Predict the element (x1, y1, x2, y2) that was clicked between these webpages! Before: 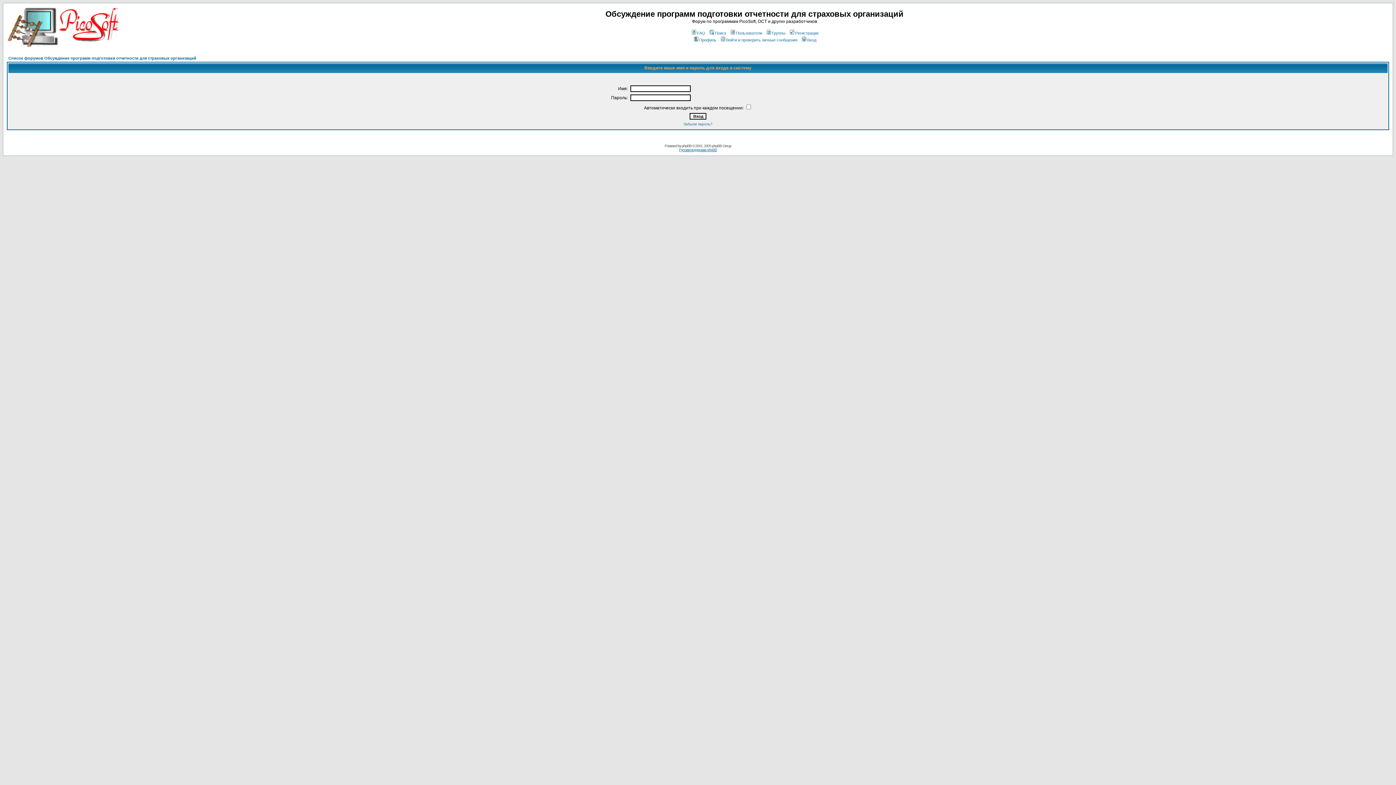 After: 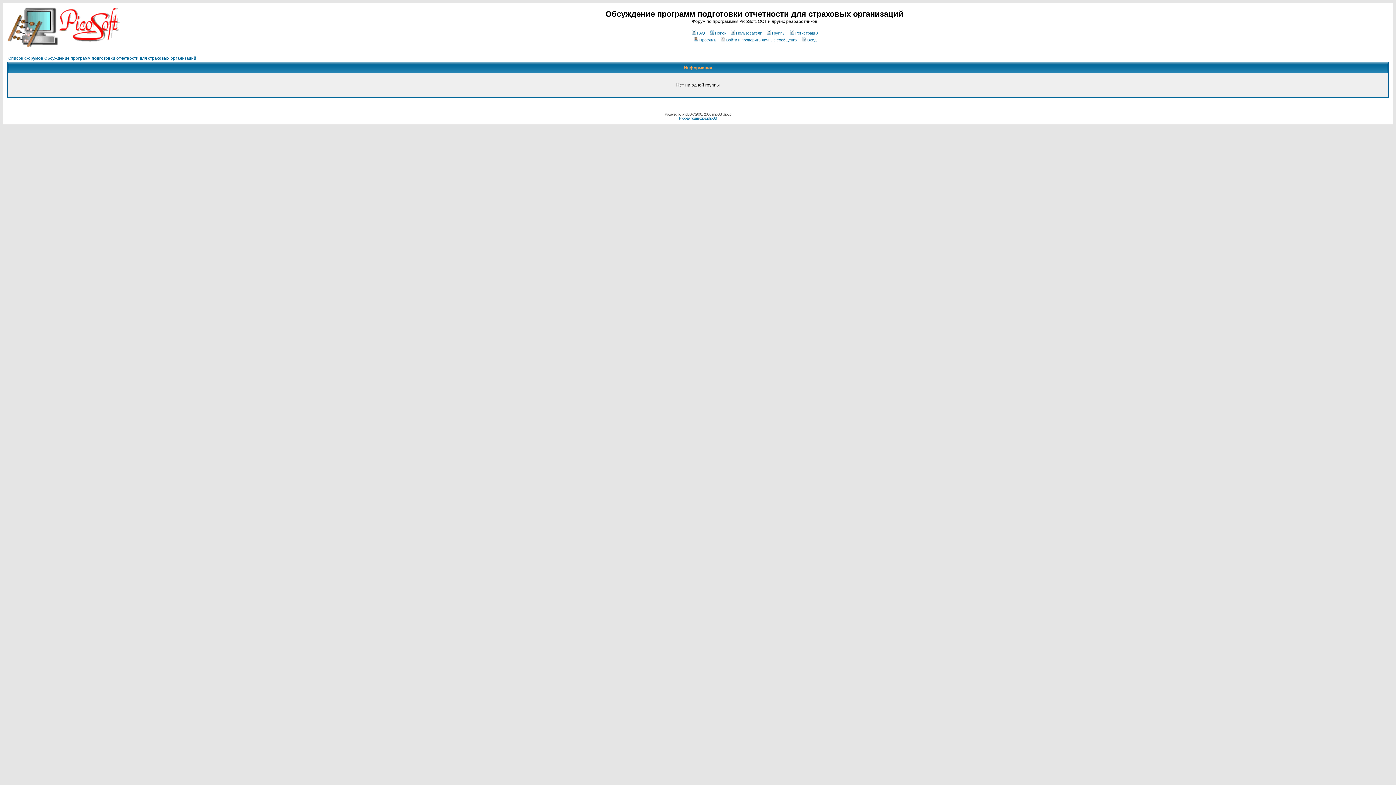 Action: label: Группы bbox: (765, 30, 785, 35)